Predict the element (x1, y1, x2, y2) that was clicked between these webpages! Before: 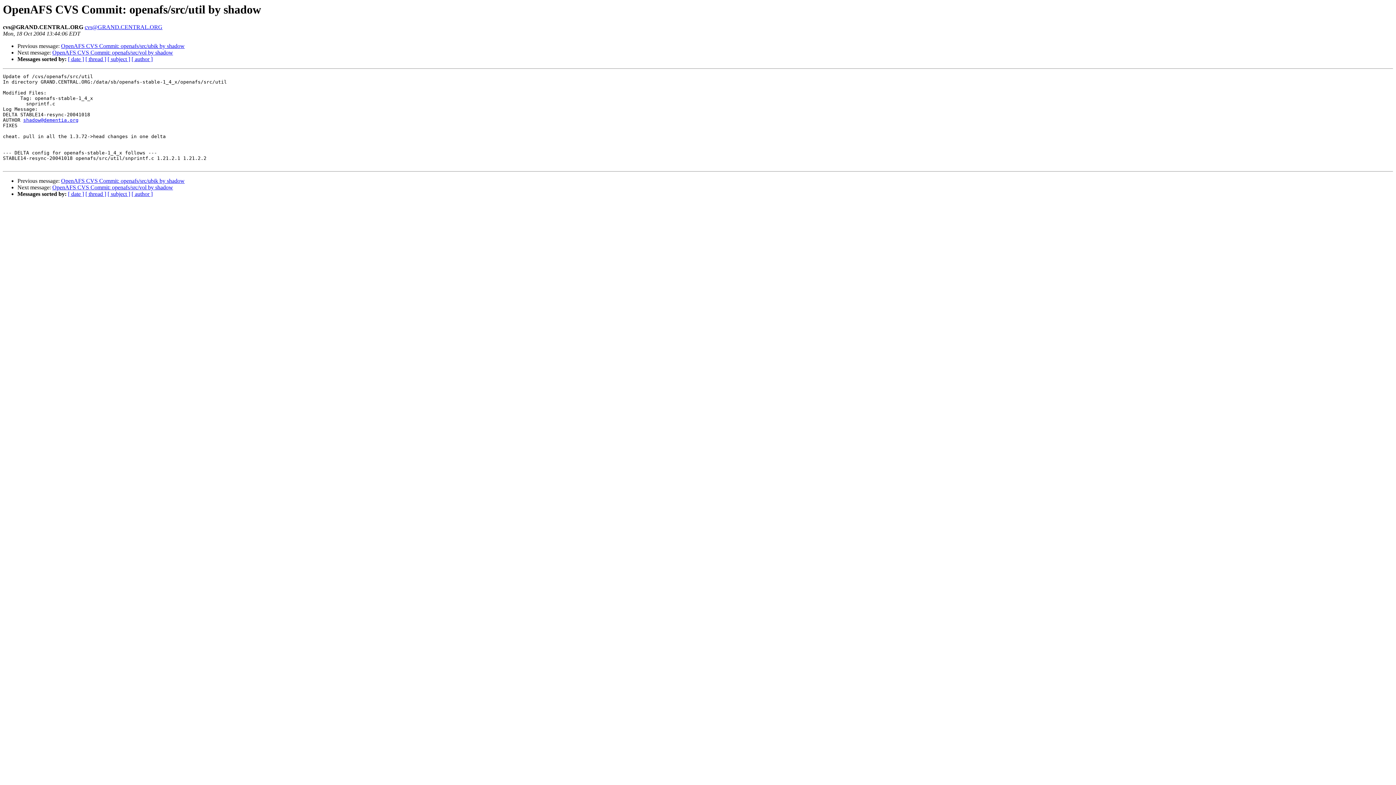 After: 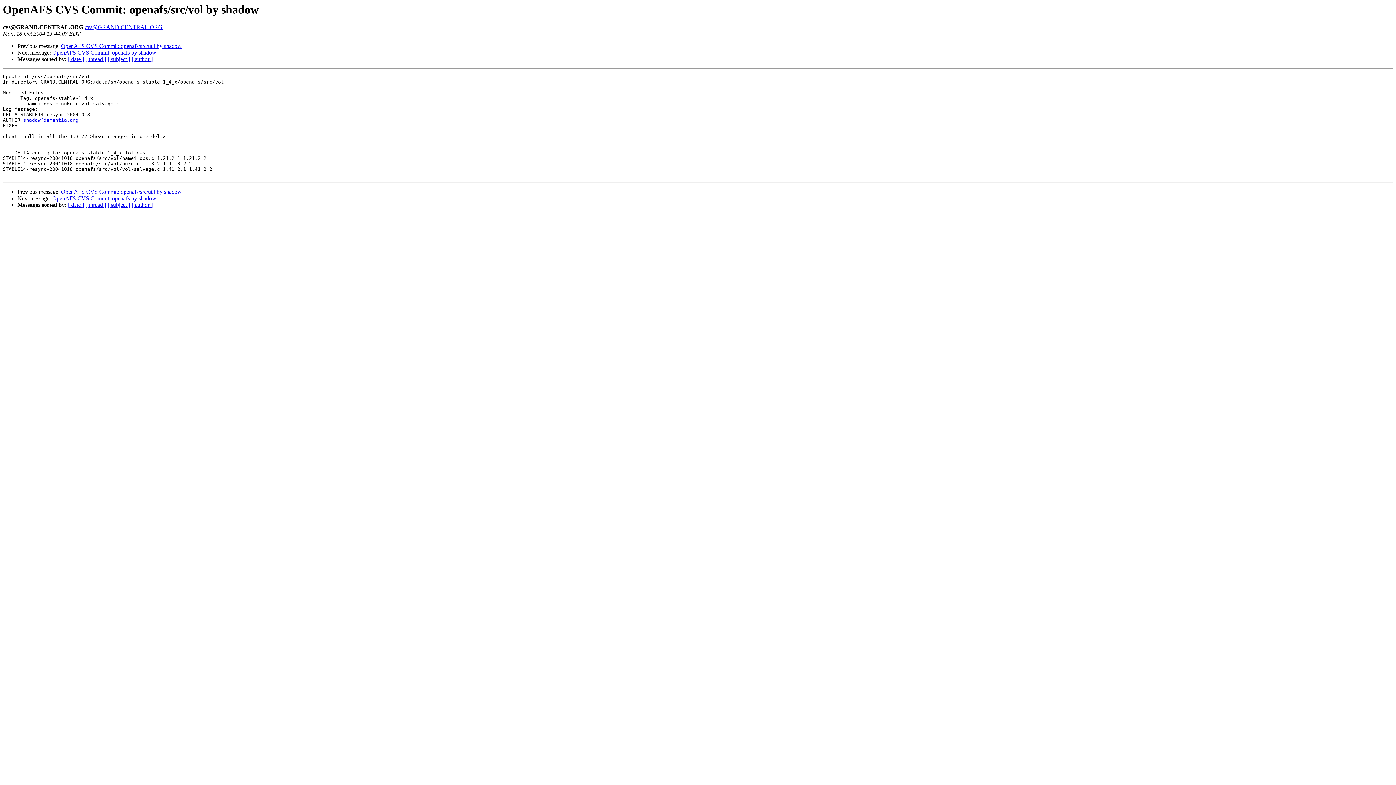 Action: label: OpenAFS CVS Commit: openafs/src/vol by shadow bbox: (52, 184, 173, 190)